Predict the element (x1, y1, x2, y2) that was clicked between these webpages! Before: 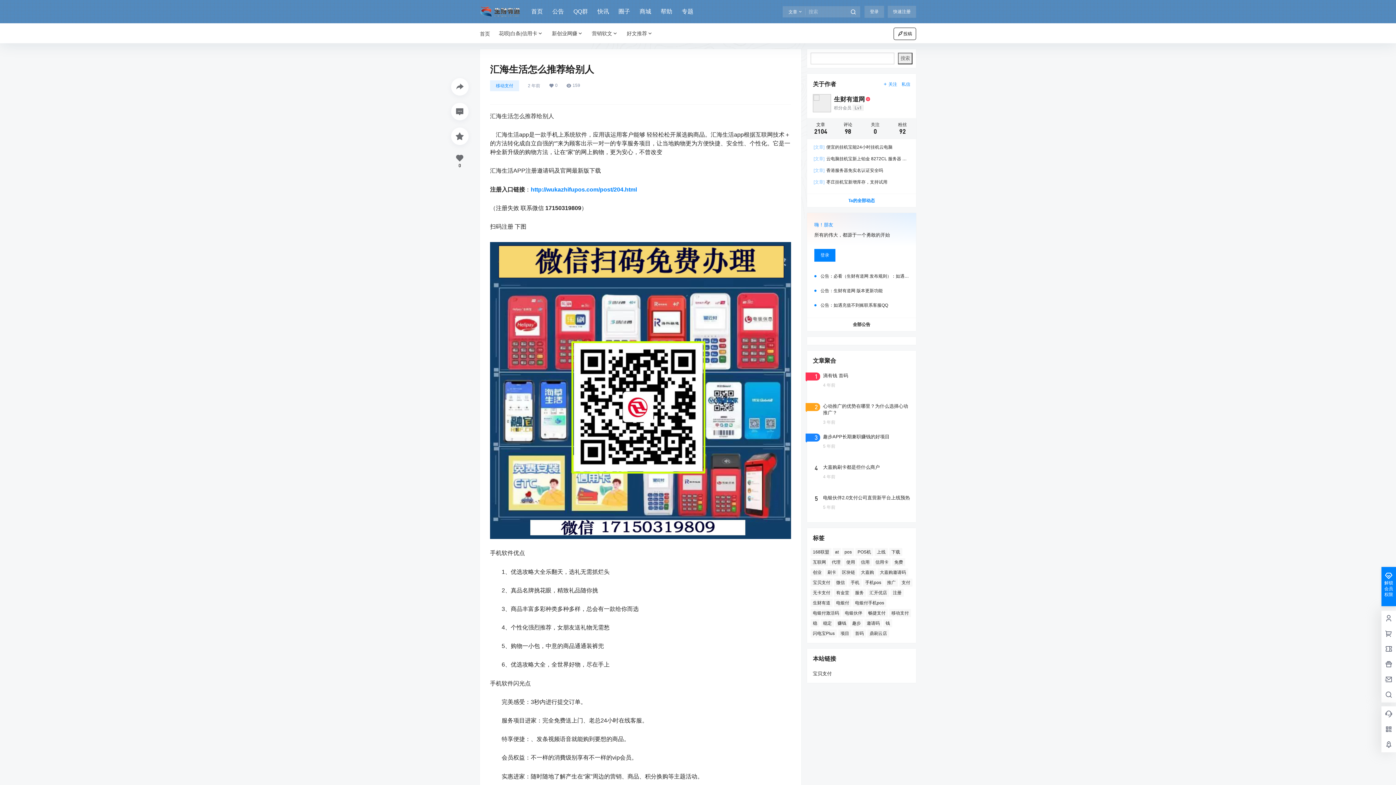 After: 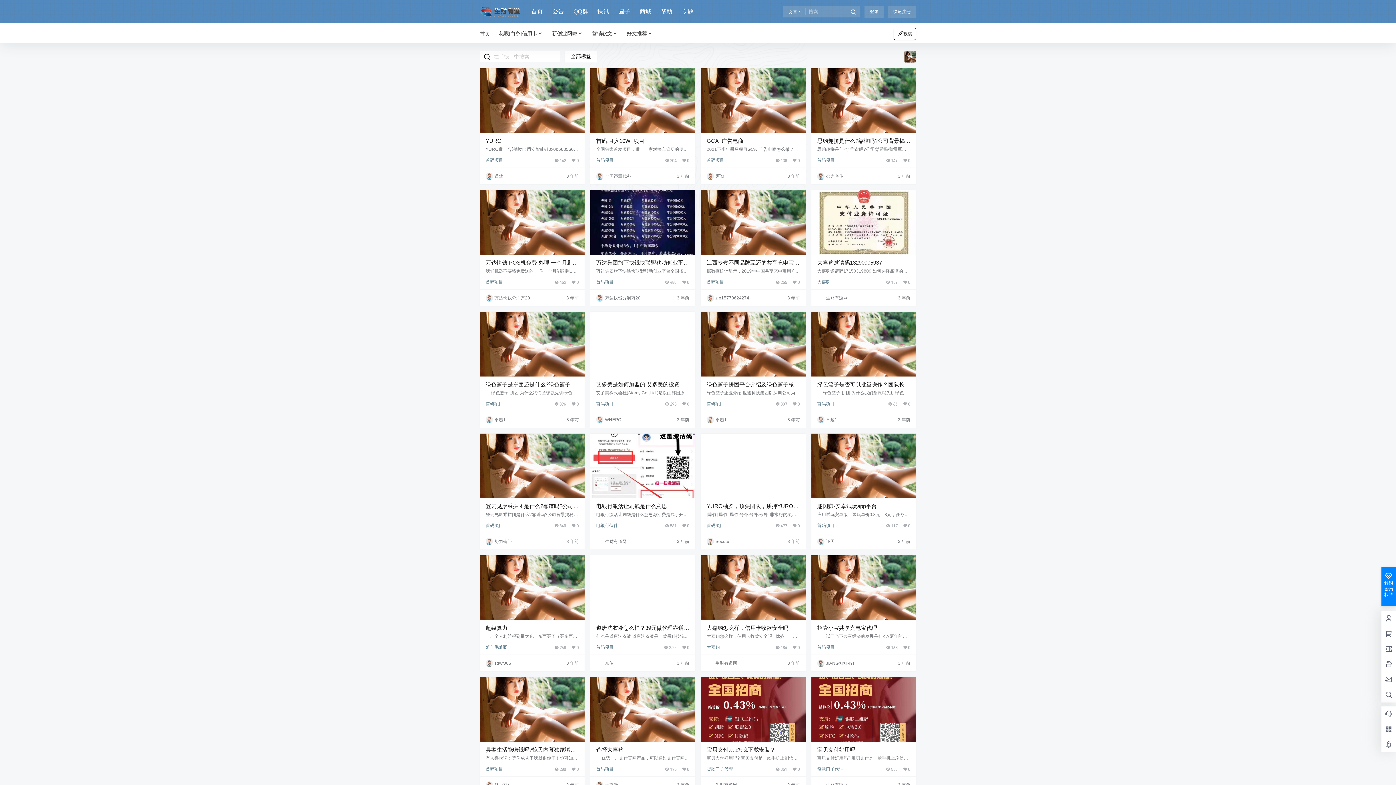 Action: bbox: (883, 619, 892, 627) label: 钱 (53 项)